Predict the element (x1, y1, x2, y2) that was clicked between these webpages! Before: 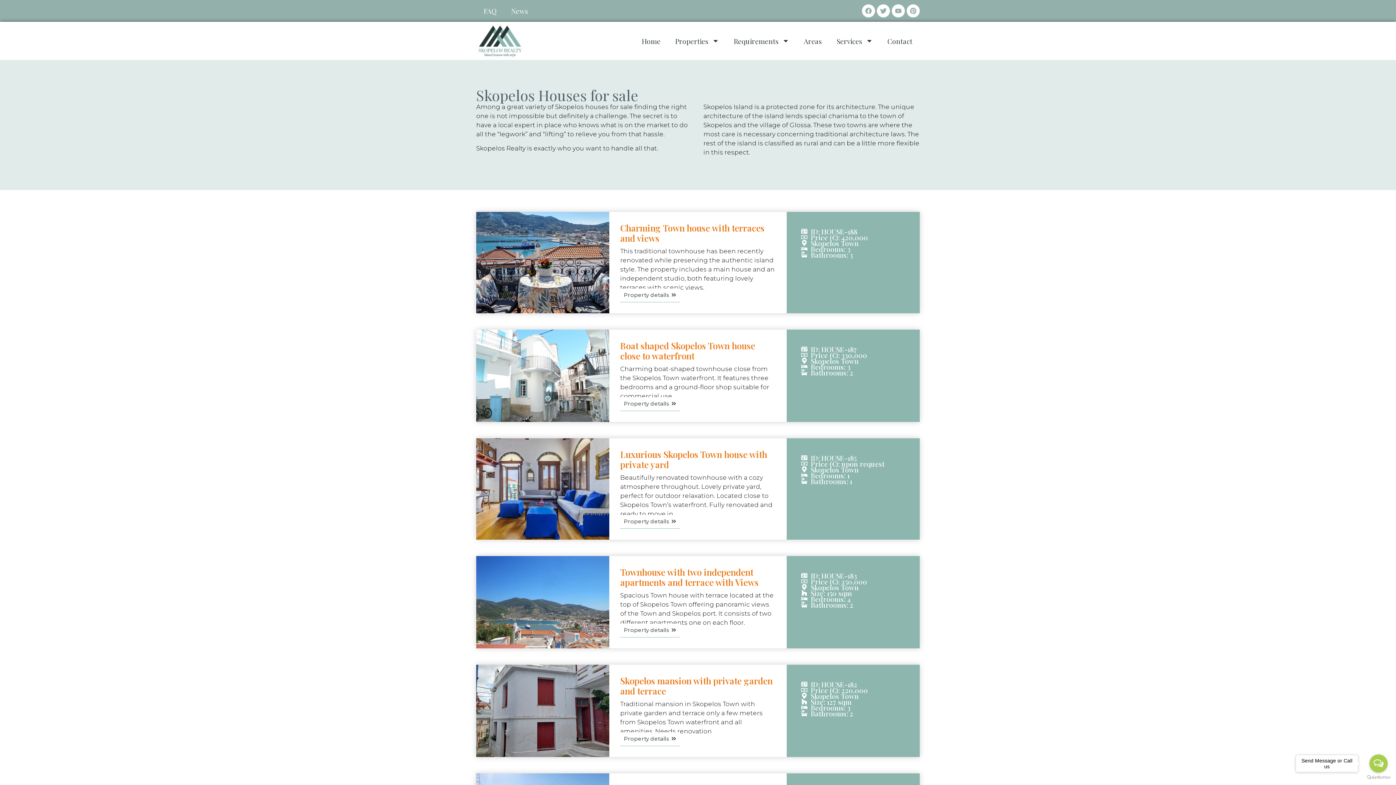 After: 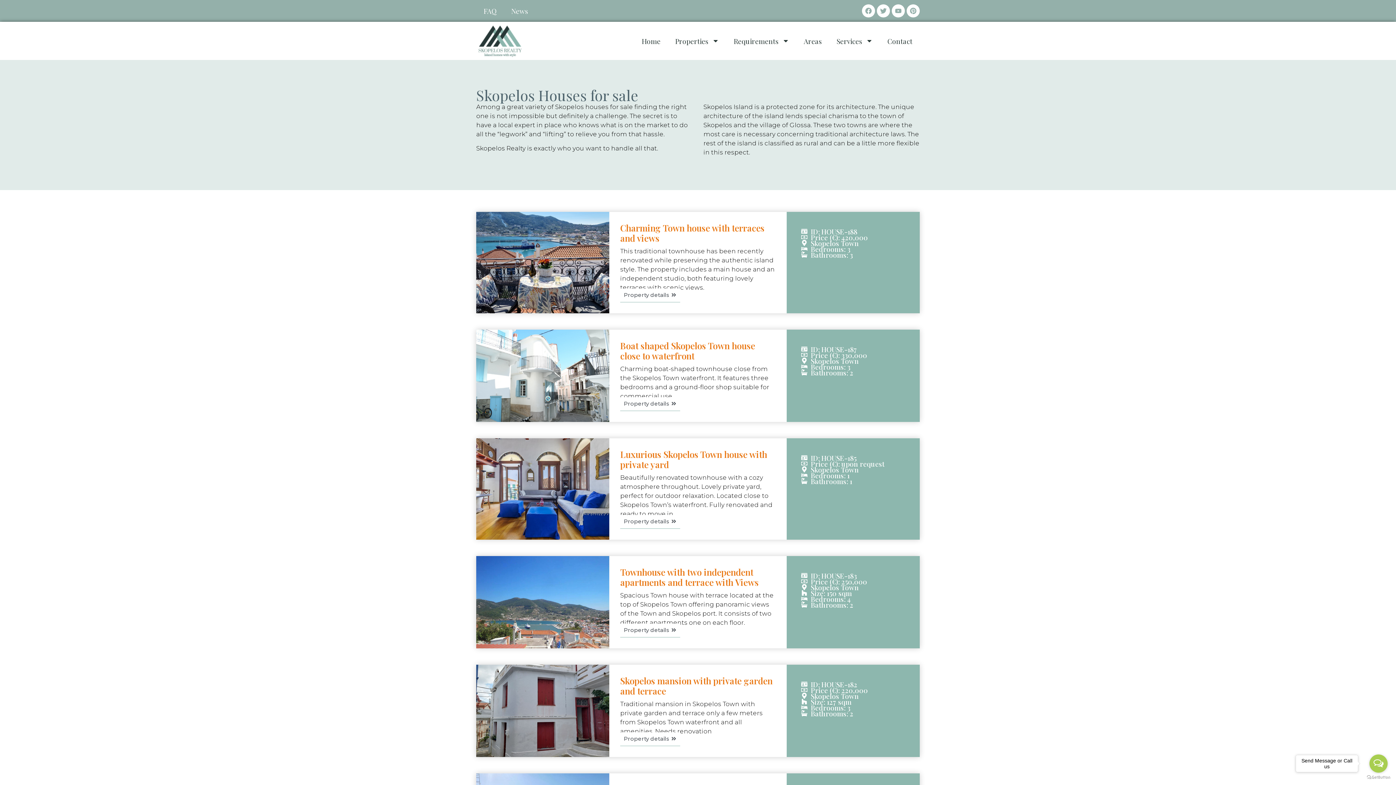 Action: label: Open messengers list bbox: (1369, 754, 1388, 773)